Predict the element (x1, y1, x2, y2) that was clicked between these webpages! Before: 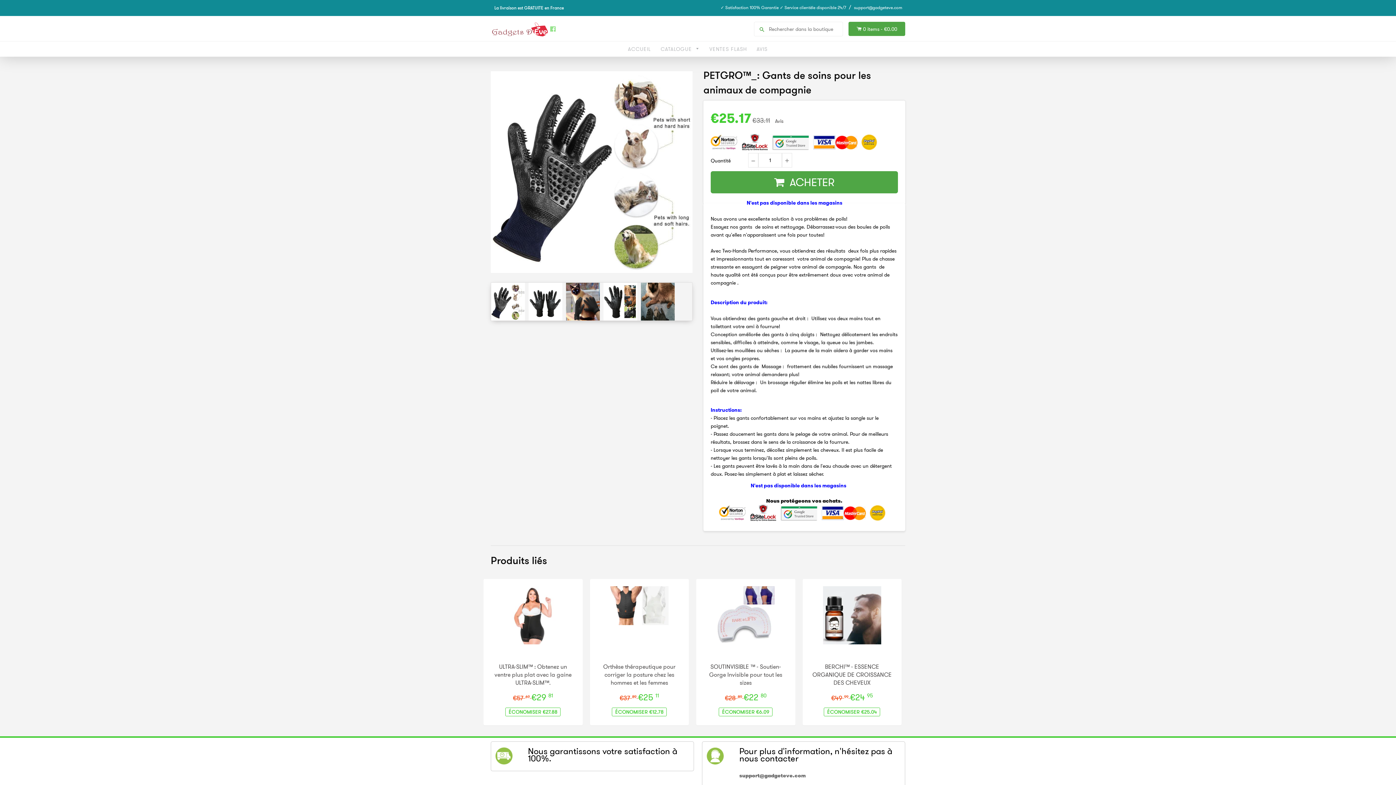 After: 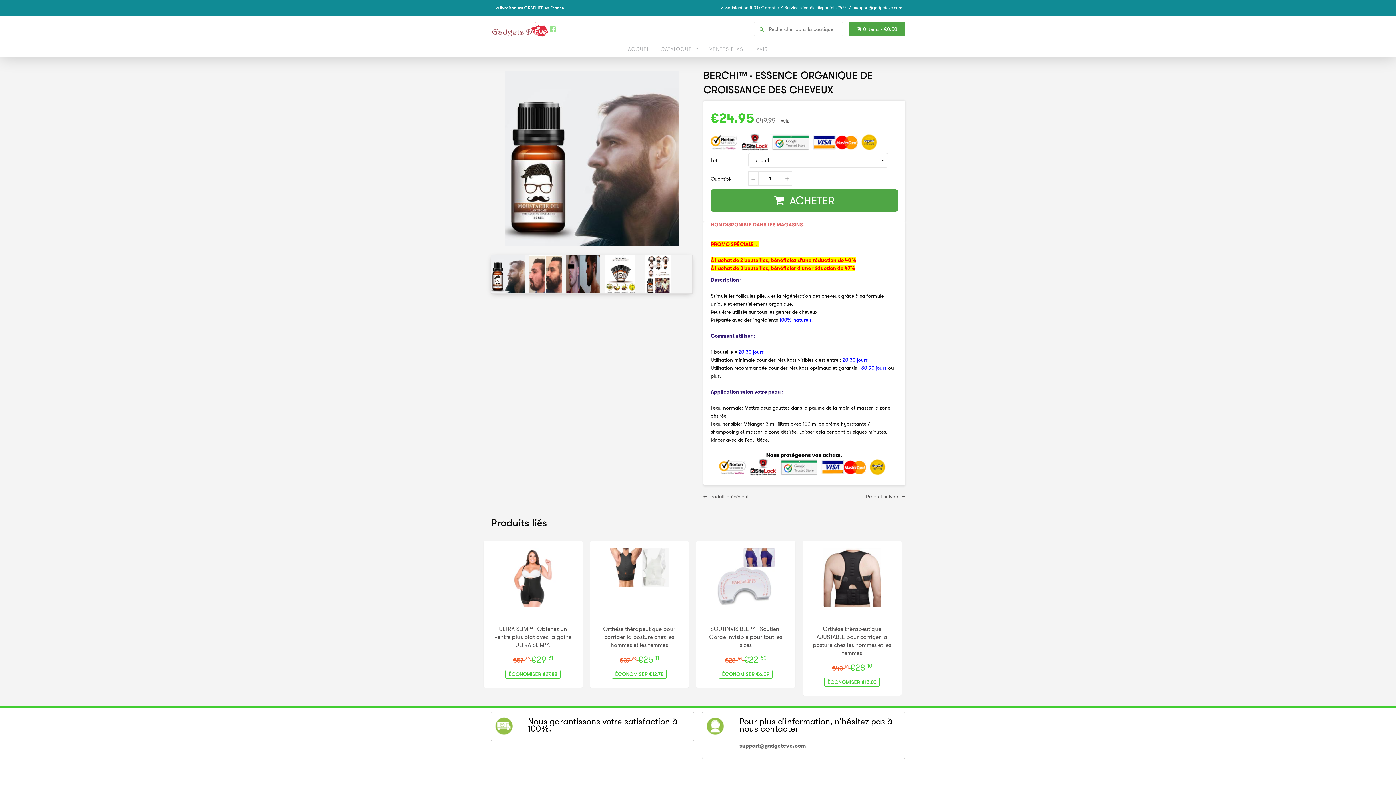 Action: bbox: (812, 663, 891, 686) label: BERCHI™ - ESSENCE ORGANIQUE DE CROISSANCE DES CHEVEUX